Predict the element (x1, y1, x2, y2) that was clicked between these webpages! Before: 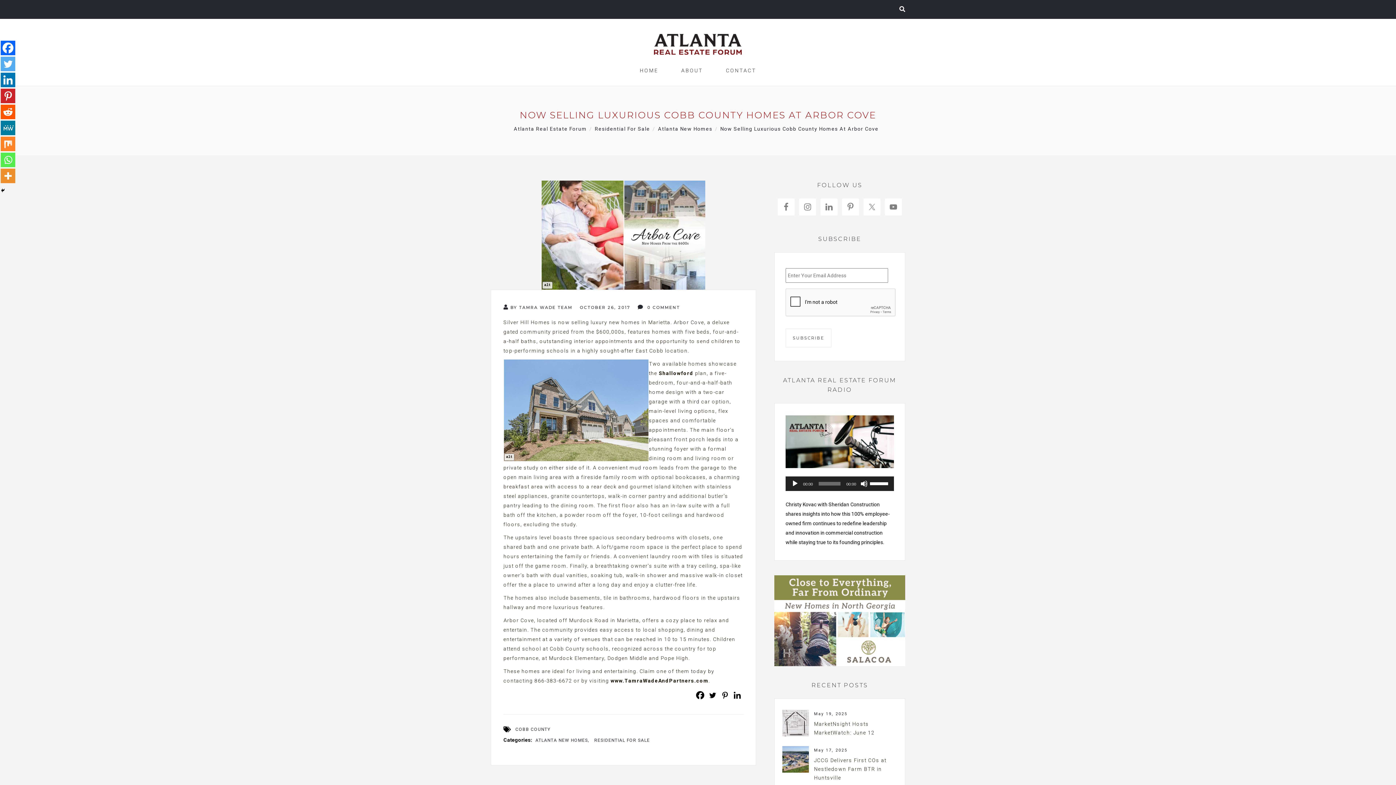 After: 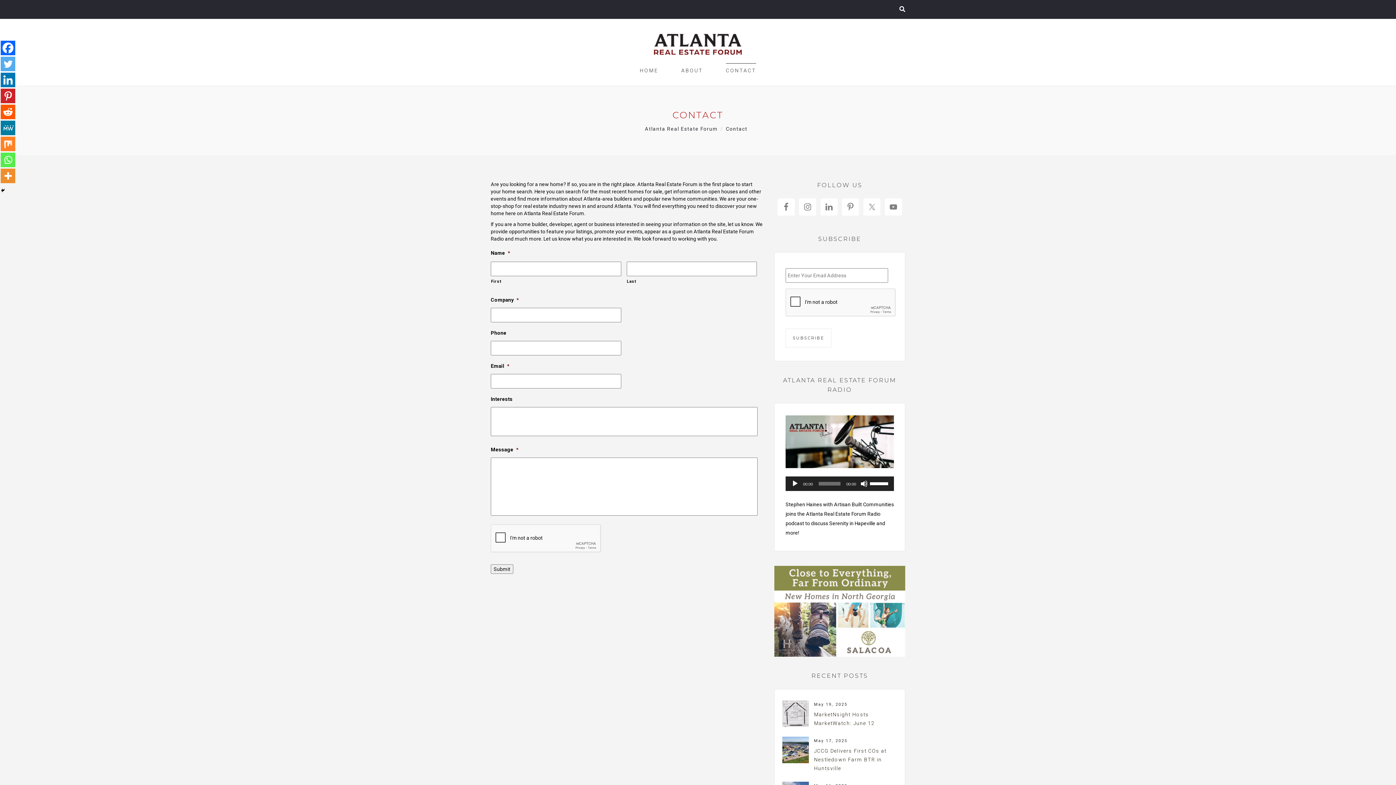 Action: label: CONTACT bbox: (726, 63, 756, 77)